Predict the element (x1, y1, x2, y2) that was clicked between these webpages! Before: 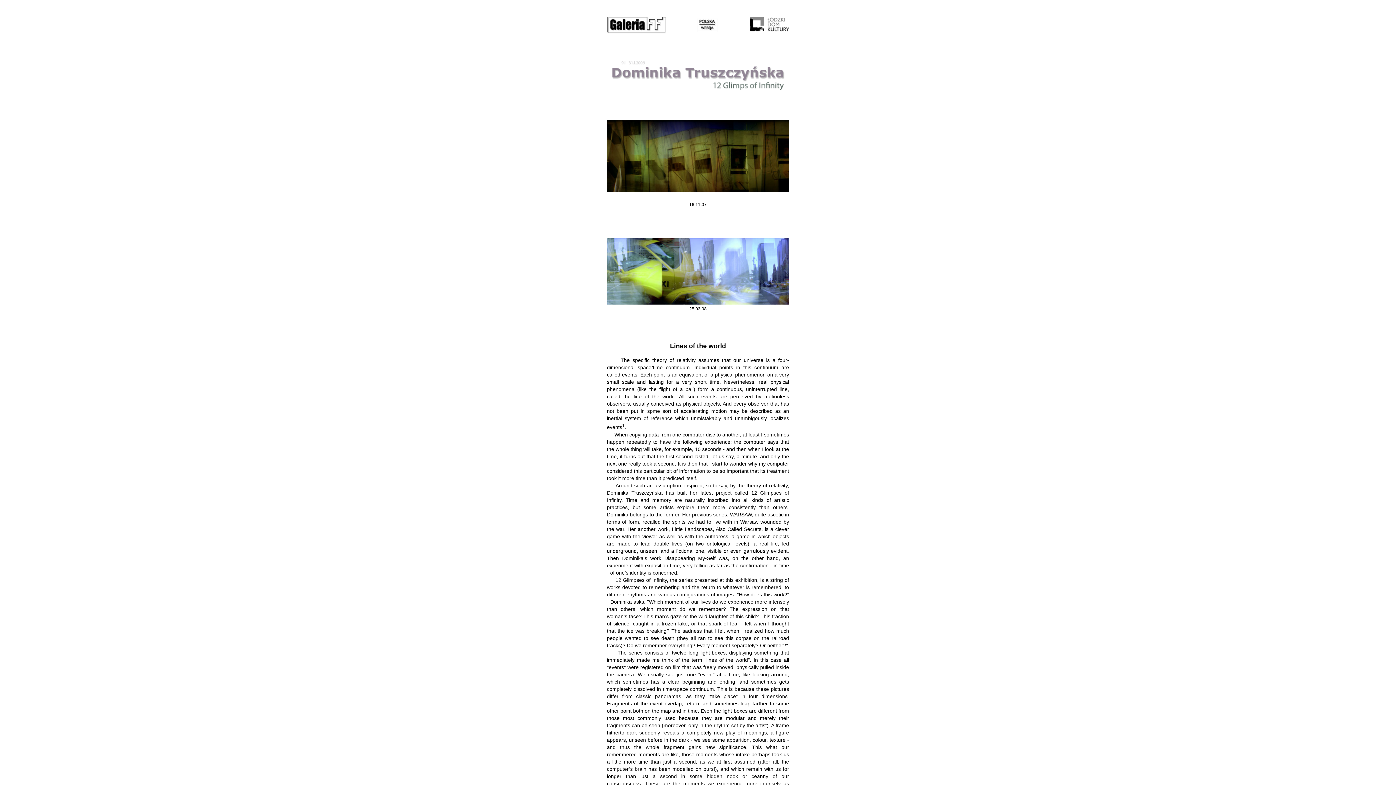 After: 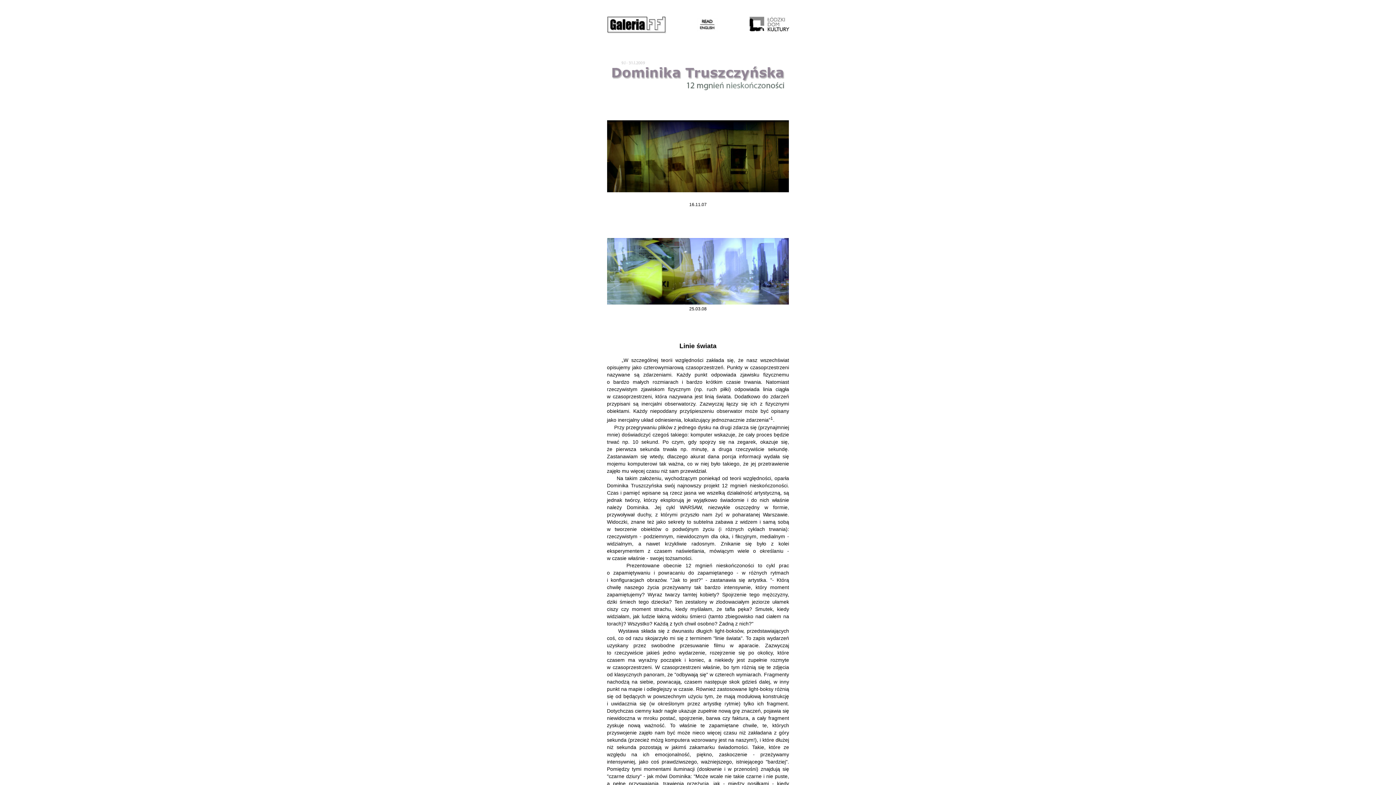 Action: bbox: (696, 26, 717, 32)